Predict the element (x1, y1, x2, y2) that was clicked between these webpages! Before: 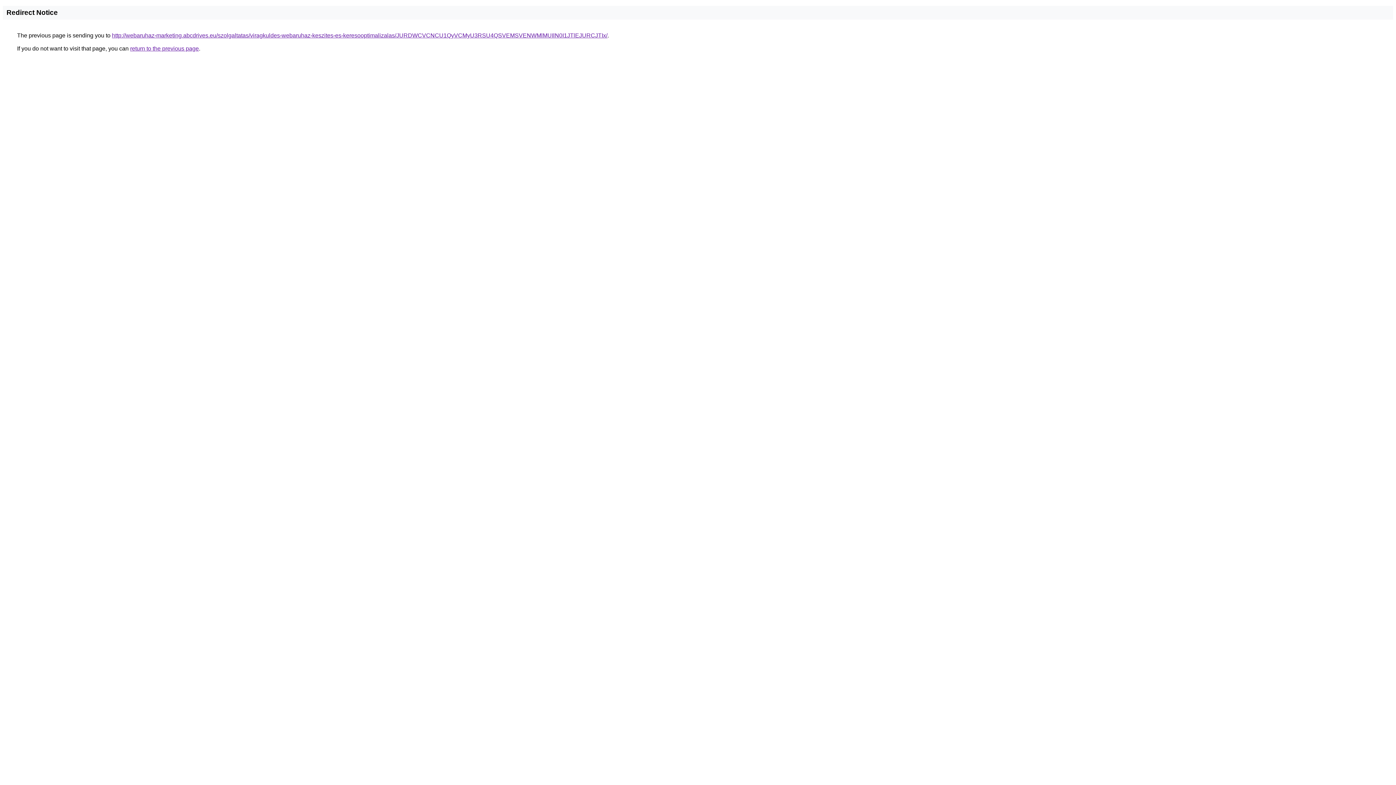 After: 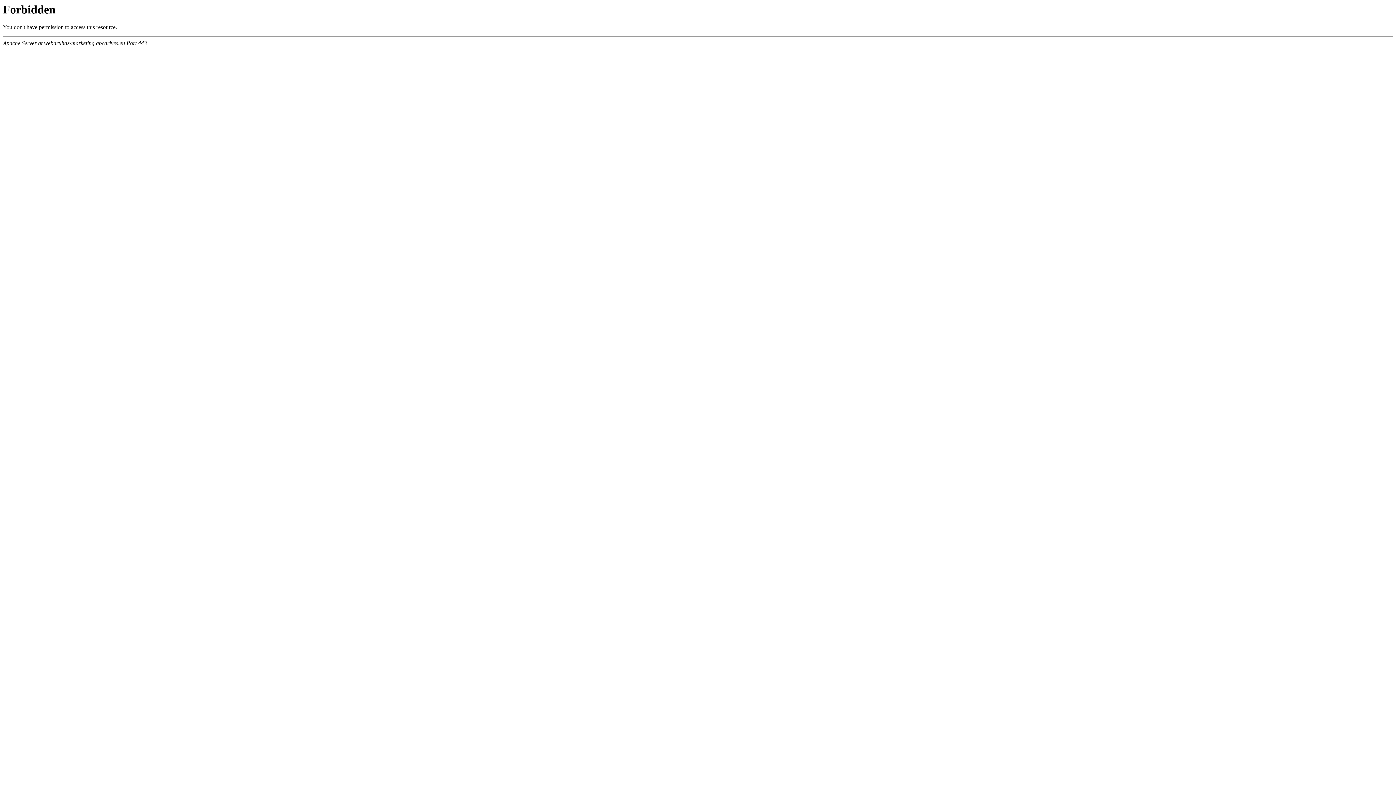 Action: bbox: (112, 32, 607, 38) label: http://webaruhaz-marketing.abcdrives.eu/szolgaltatas/viragkuldes-webaruhaz-keszites-es-keresooptimalizalas/JURDWCVCNCU1QyVCMyU3RSU4QSVEMSVENWMlMUIlN0I1JTlEJURCJTIx/